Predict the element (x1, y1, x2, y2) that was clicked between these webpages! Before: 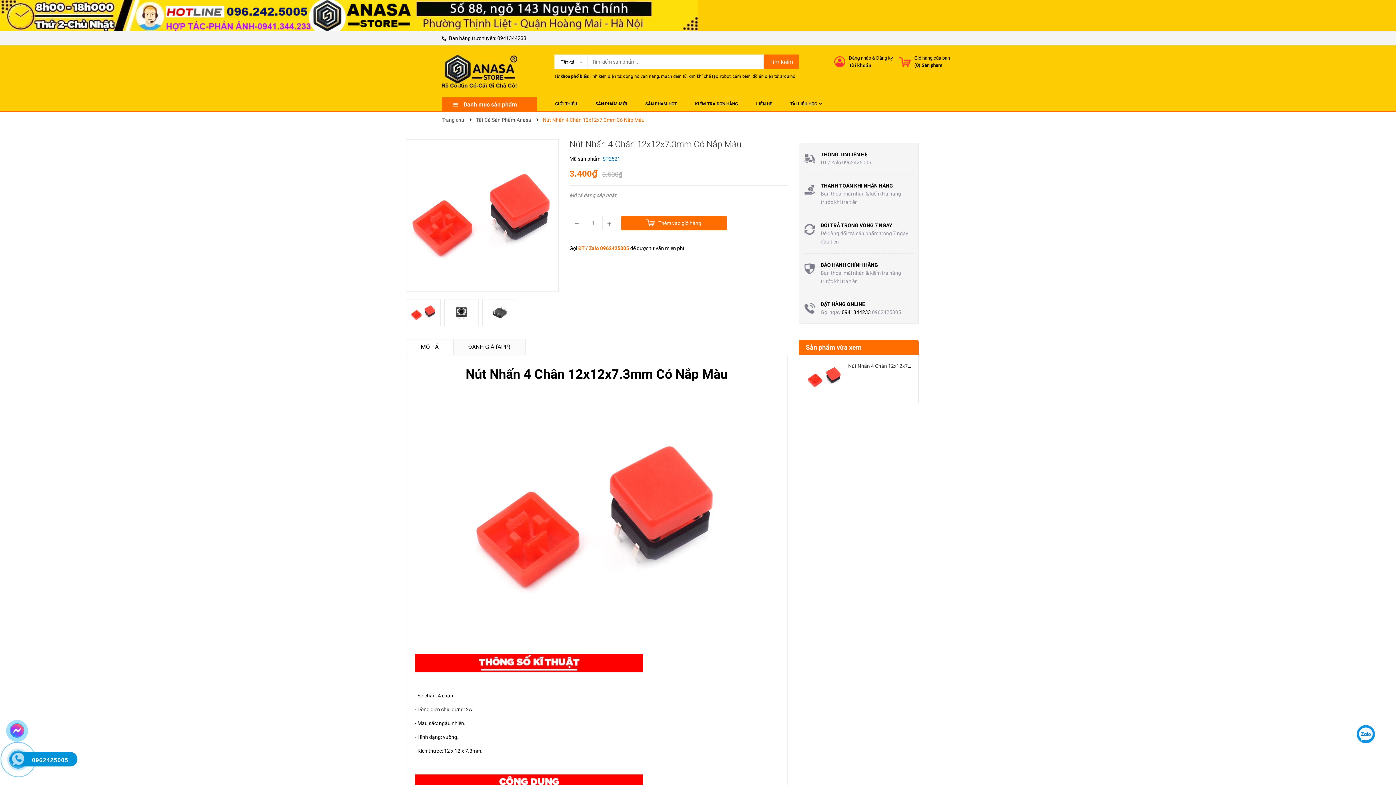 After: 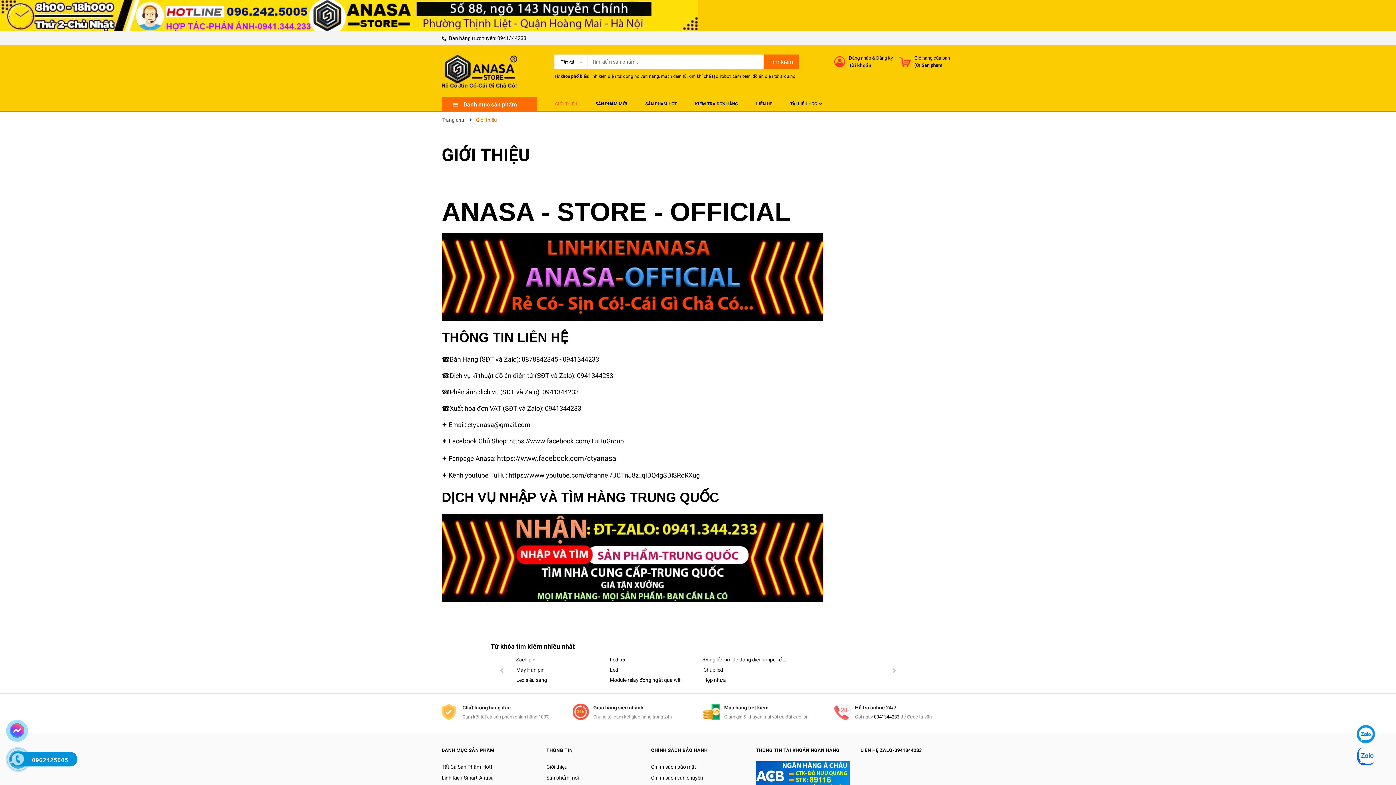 Action: bbox: (555, 96, 577, 111) label: GIỚI THIỆU